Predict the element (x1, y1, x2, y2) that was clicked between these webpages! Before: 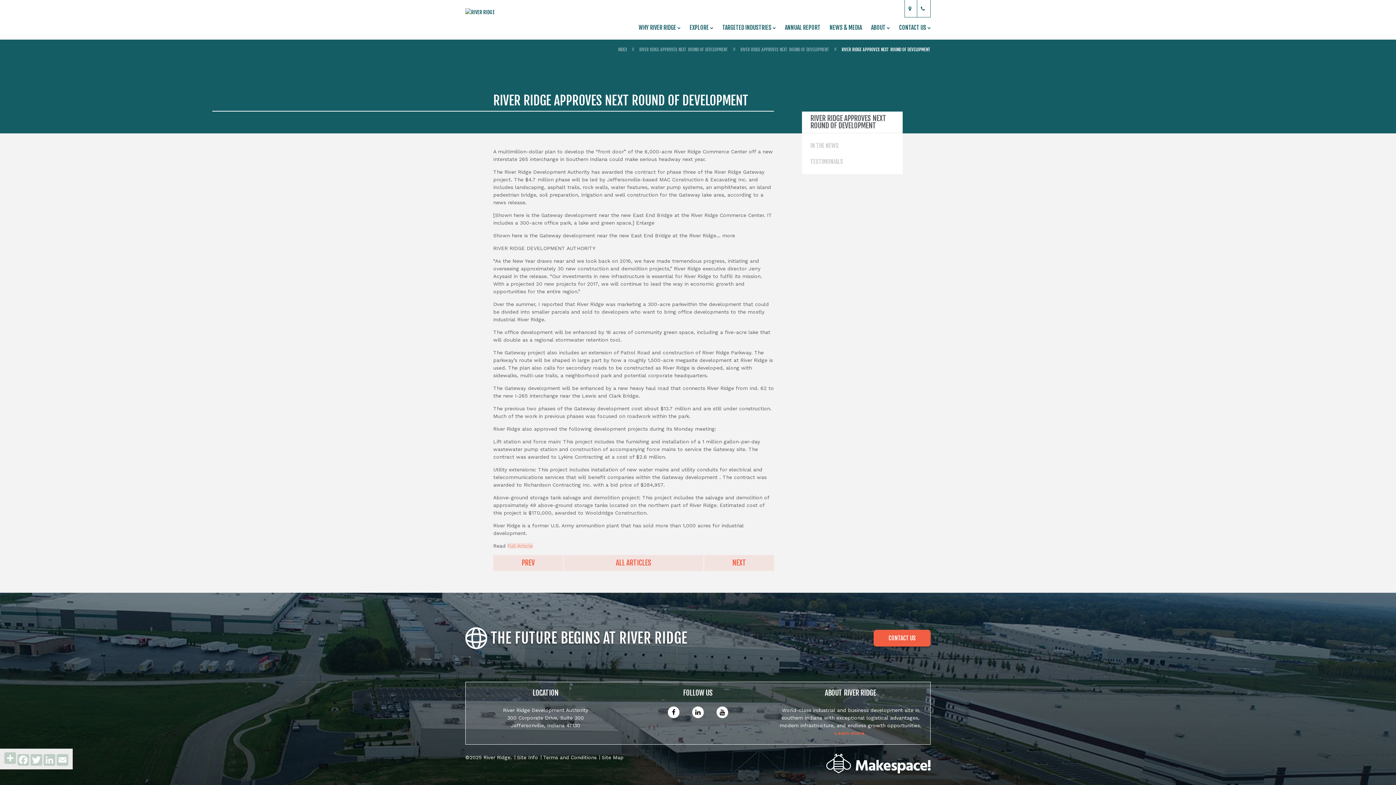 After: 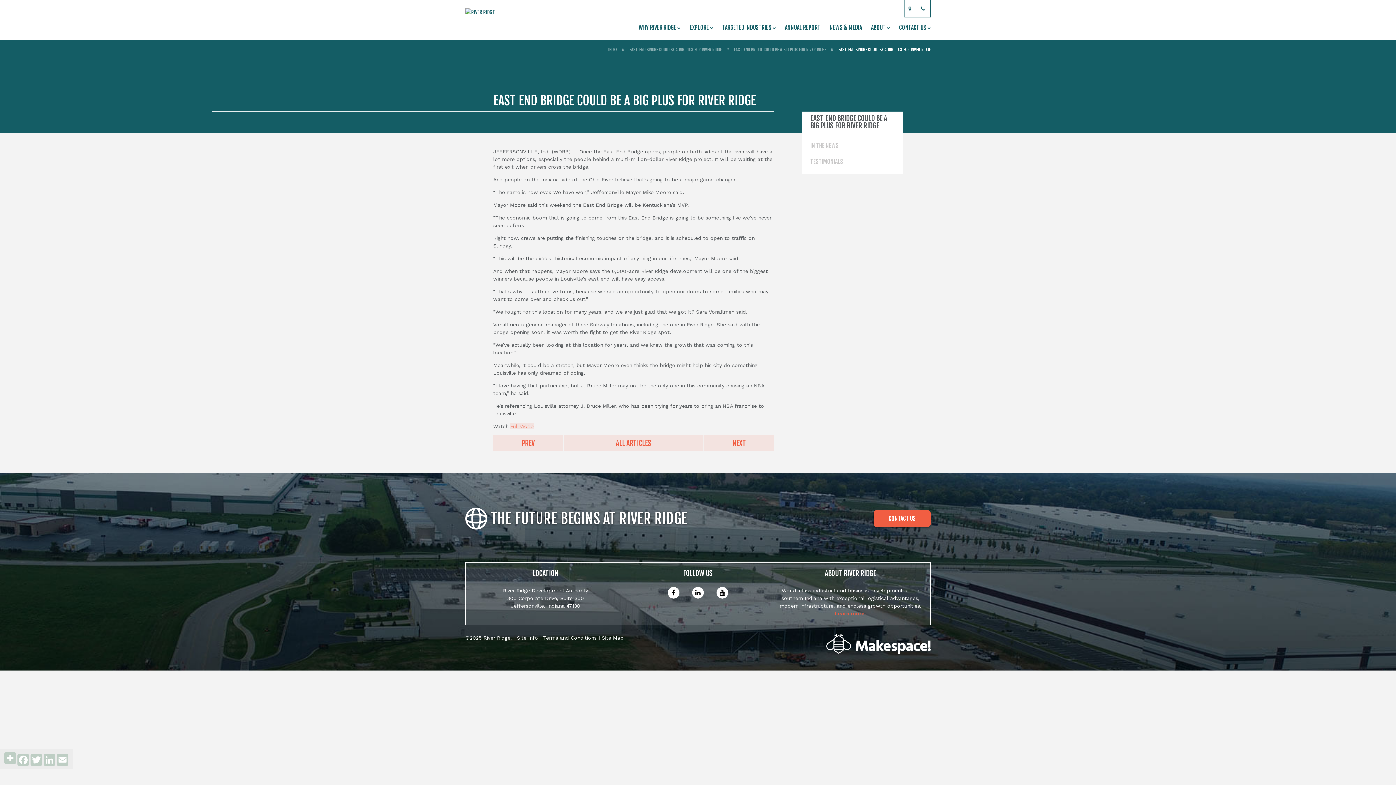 Action: bbox: (493, 555, 563, 571) label: PREV